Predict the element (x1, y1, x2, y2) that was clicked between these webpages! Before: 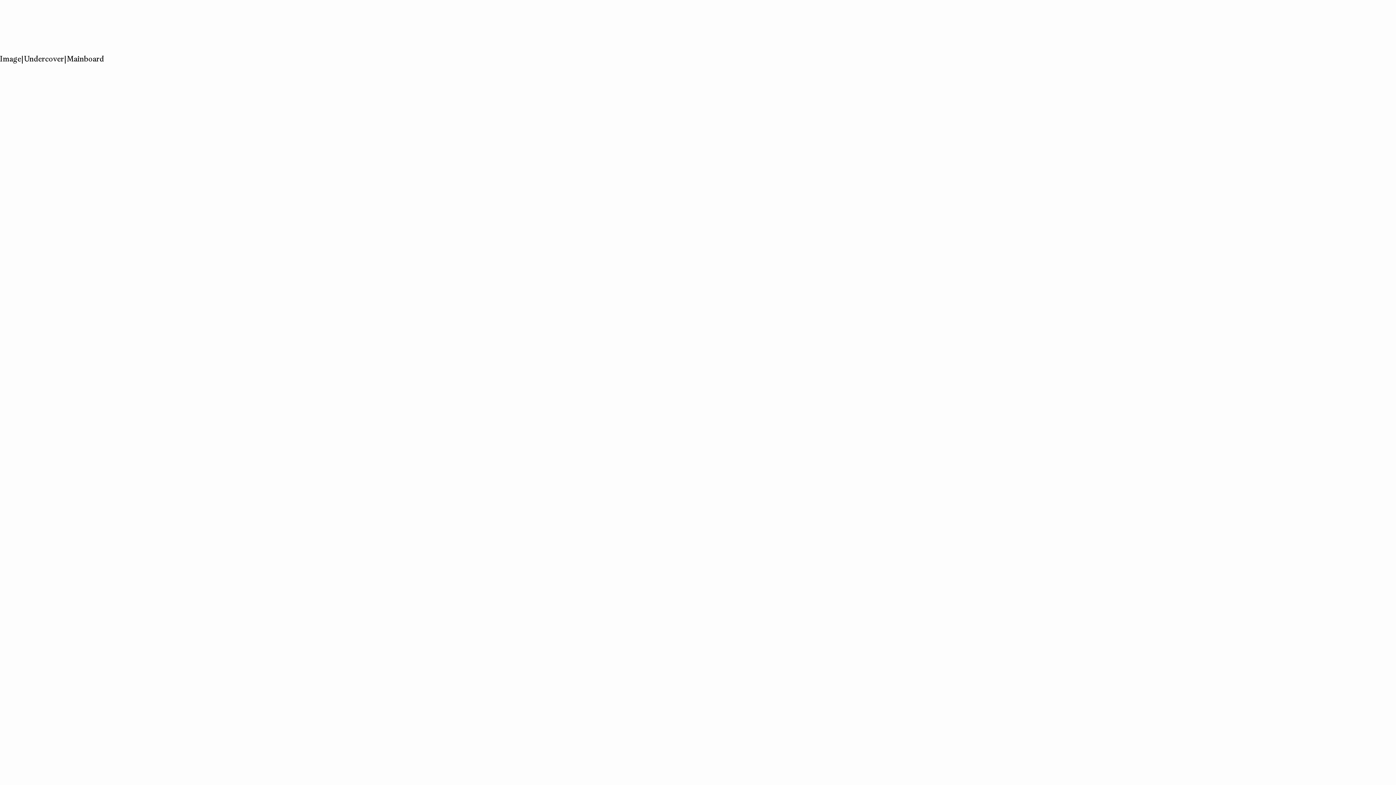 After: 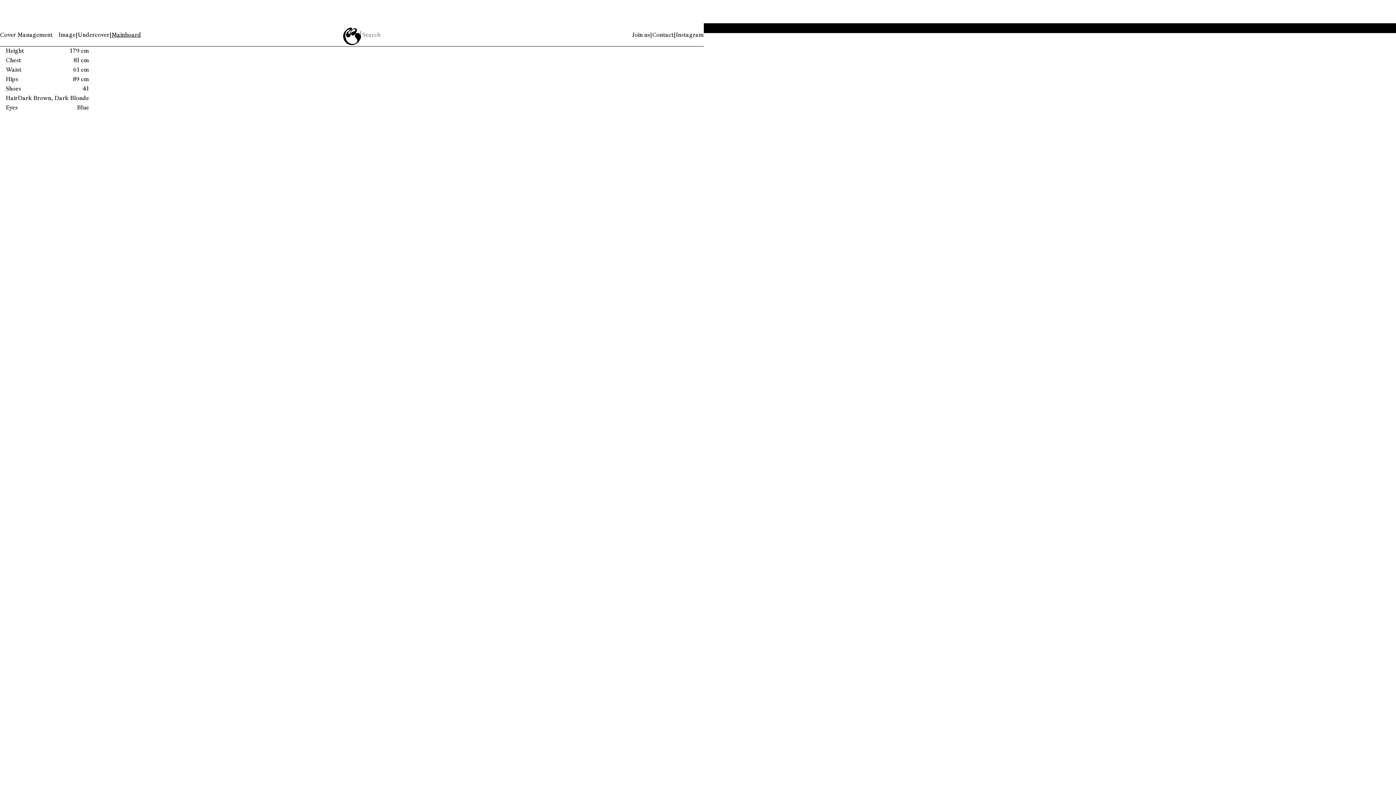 Action: bbox: (66, 53, 104, 64) label: Mainboard